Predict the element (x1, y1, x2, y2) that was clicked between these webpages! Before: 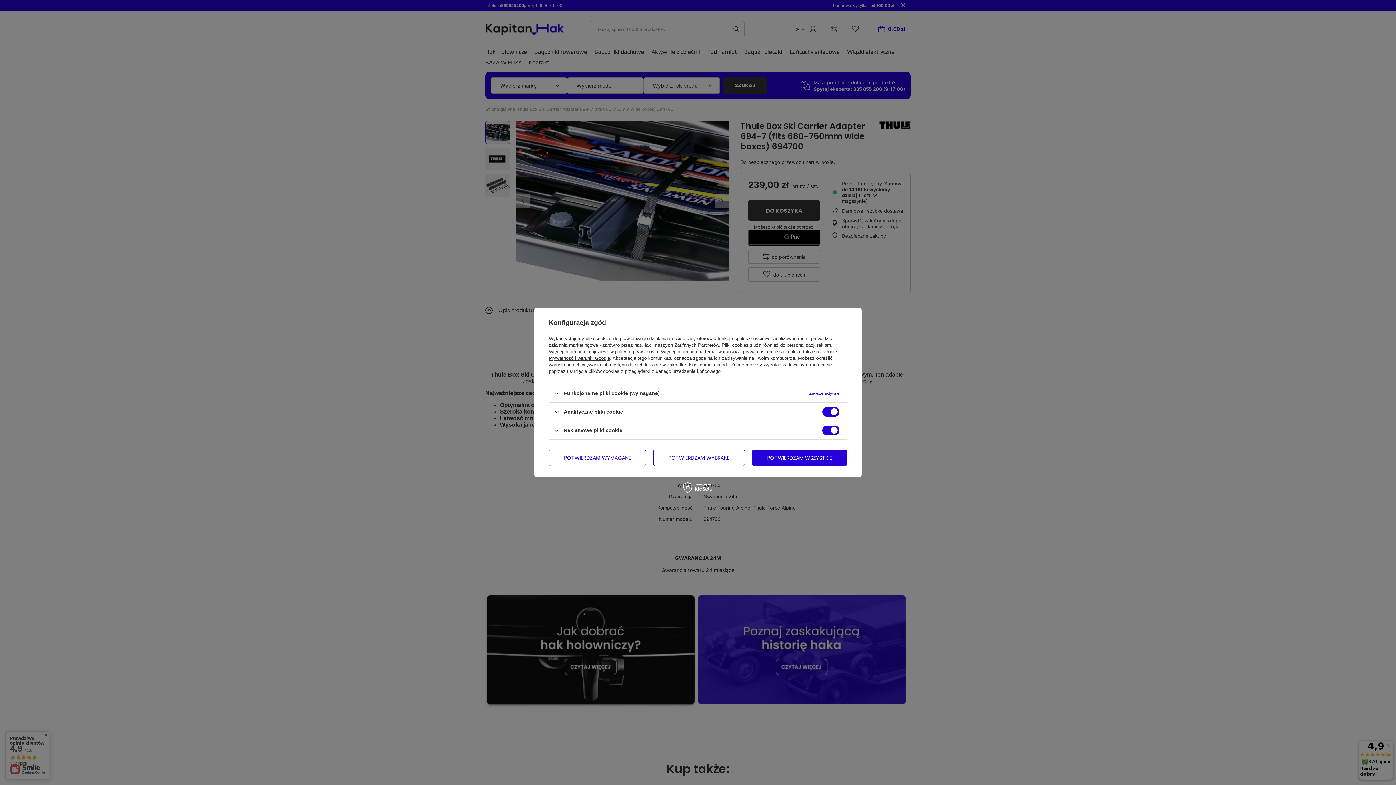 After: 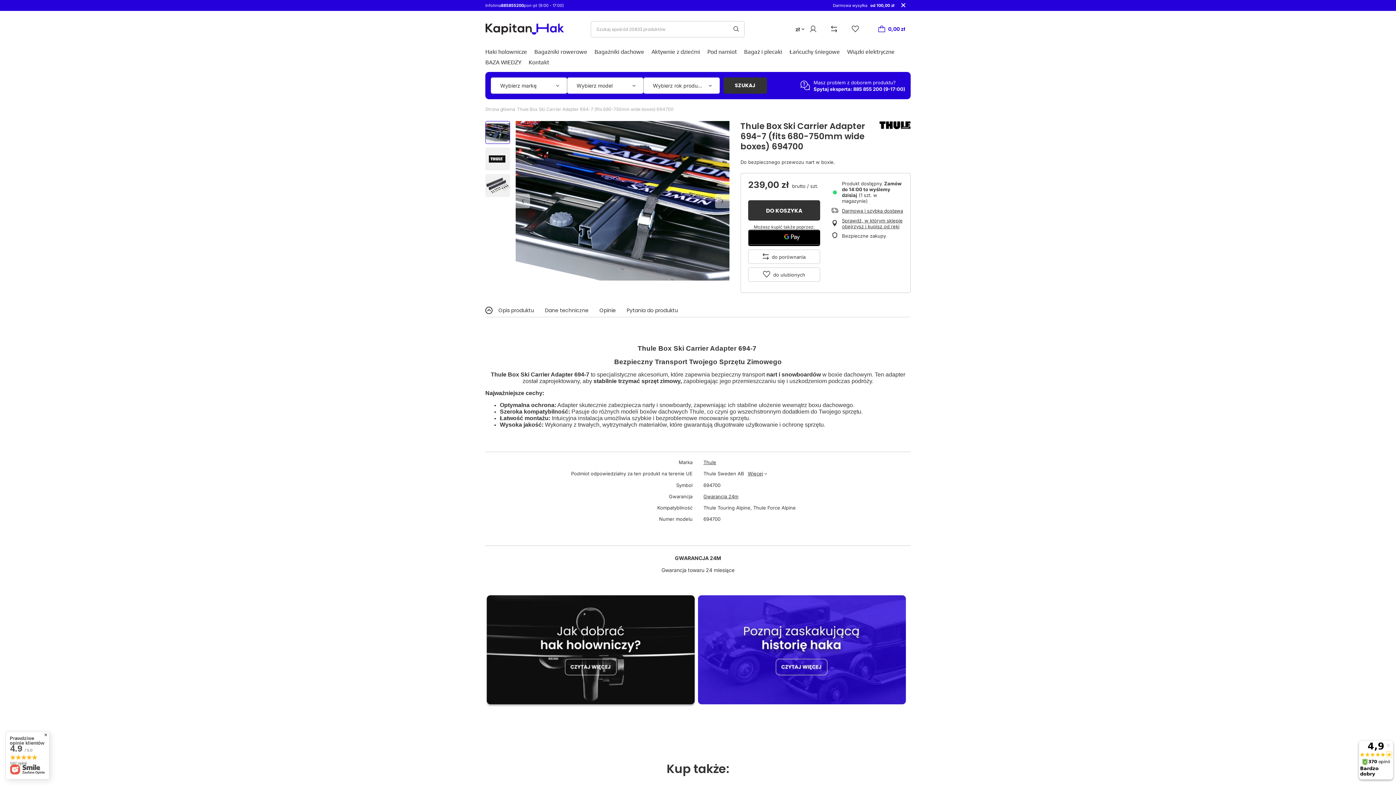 Action: bbox: (549, 449, 646, 466) label: POTWIERDZAM WYMAGANE